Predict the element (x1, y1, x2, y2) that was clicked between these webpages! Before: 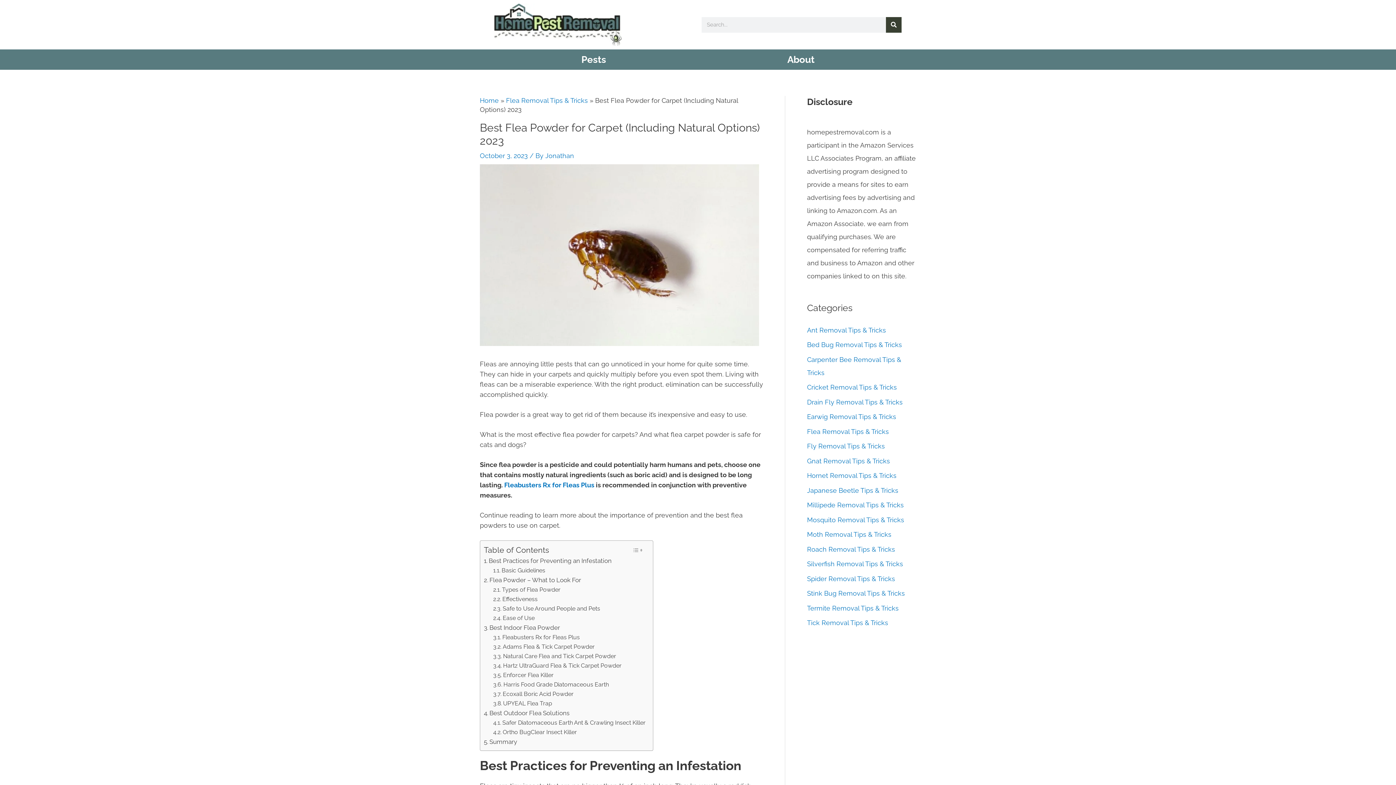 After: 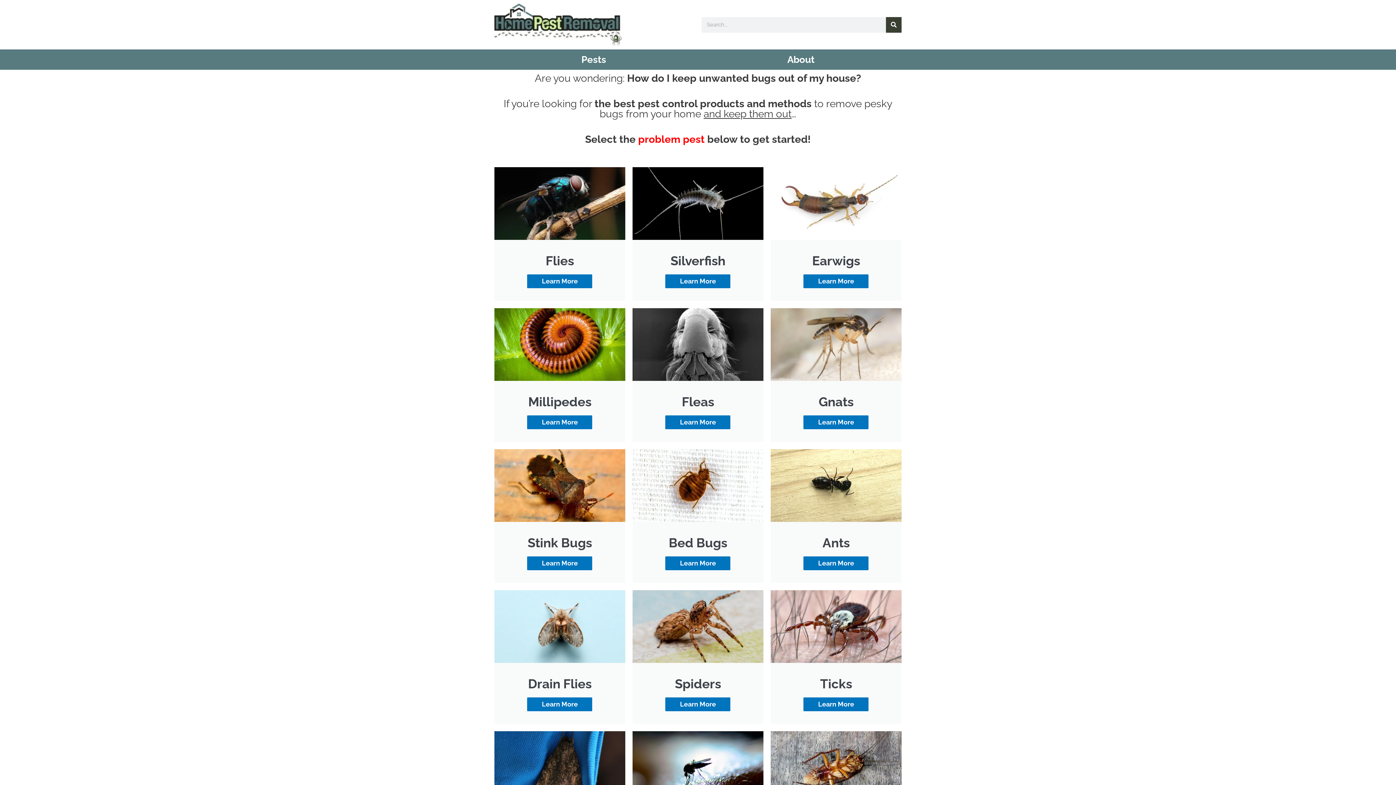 Action: bbox: (494, 3, 621, 45)